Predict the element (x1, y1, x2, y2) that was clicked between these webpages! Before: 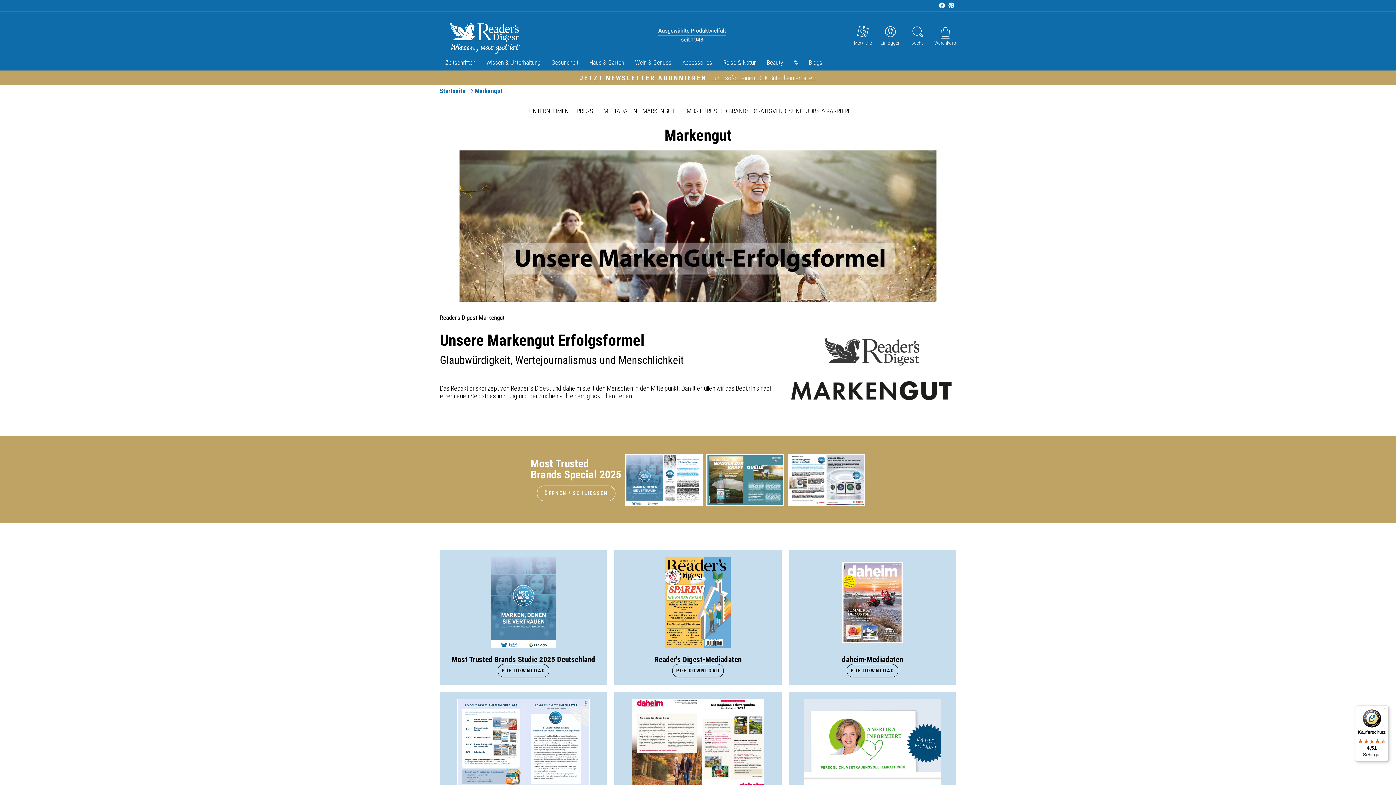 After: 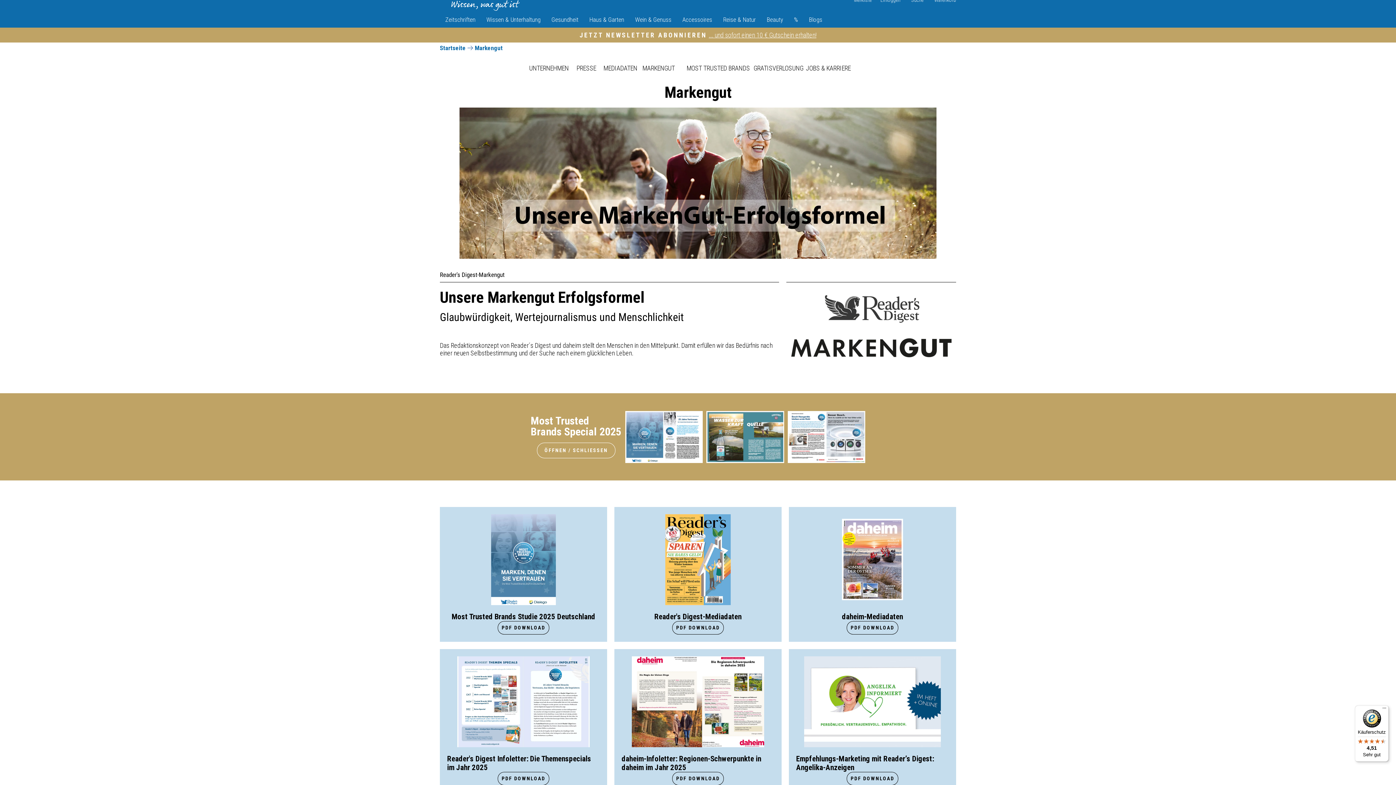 Action: label: Reader's Digest Infoletter: Die Themenspecials im Jahr 2025
PDF DOWNLOAD bbox: (447, 689, 600, 819)